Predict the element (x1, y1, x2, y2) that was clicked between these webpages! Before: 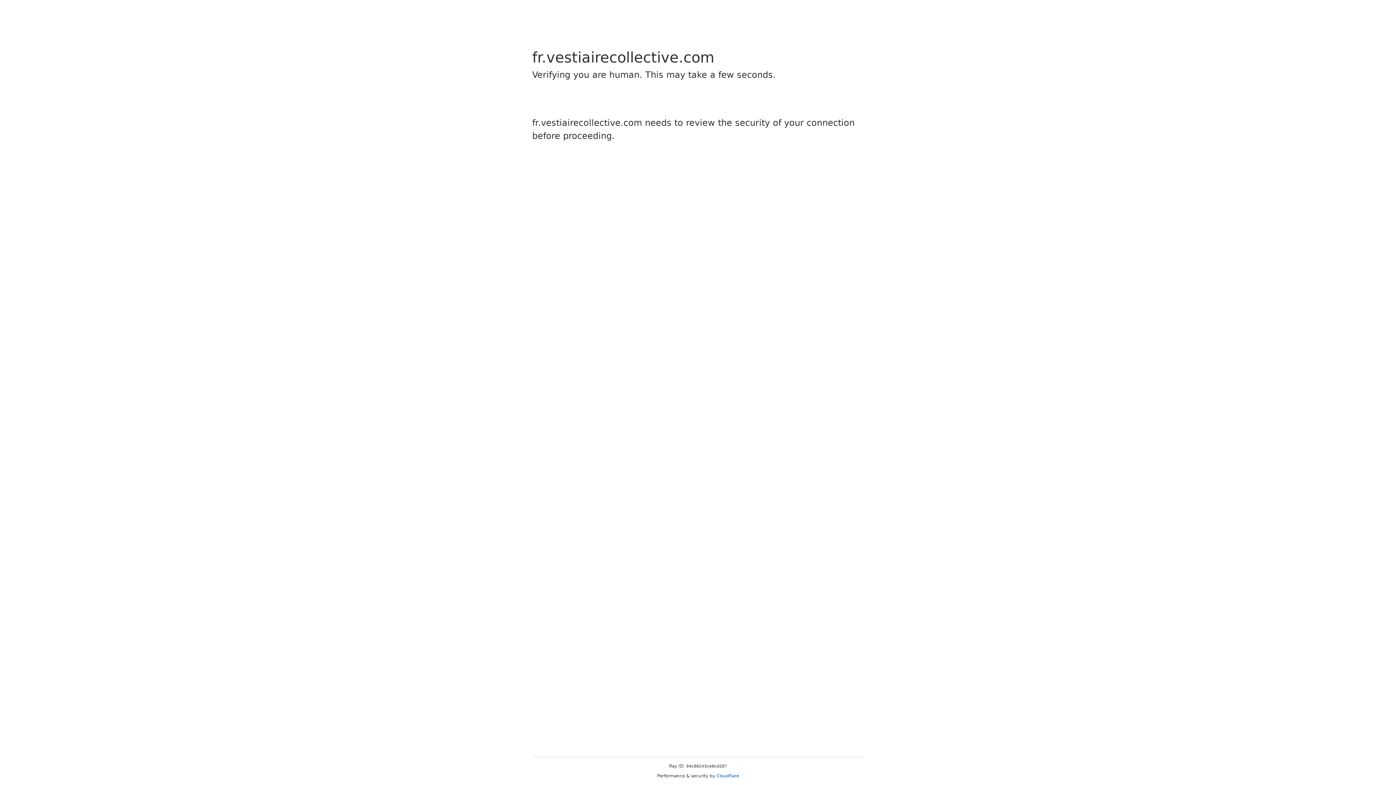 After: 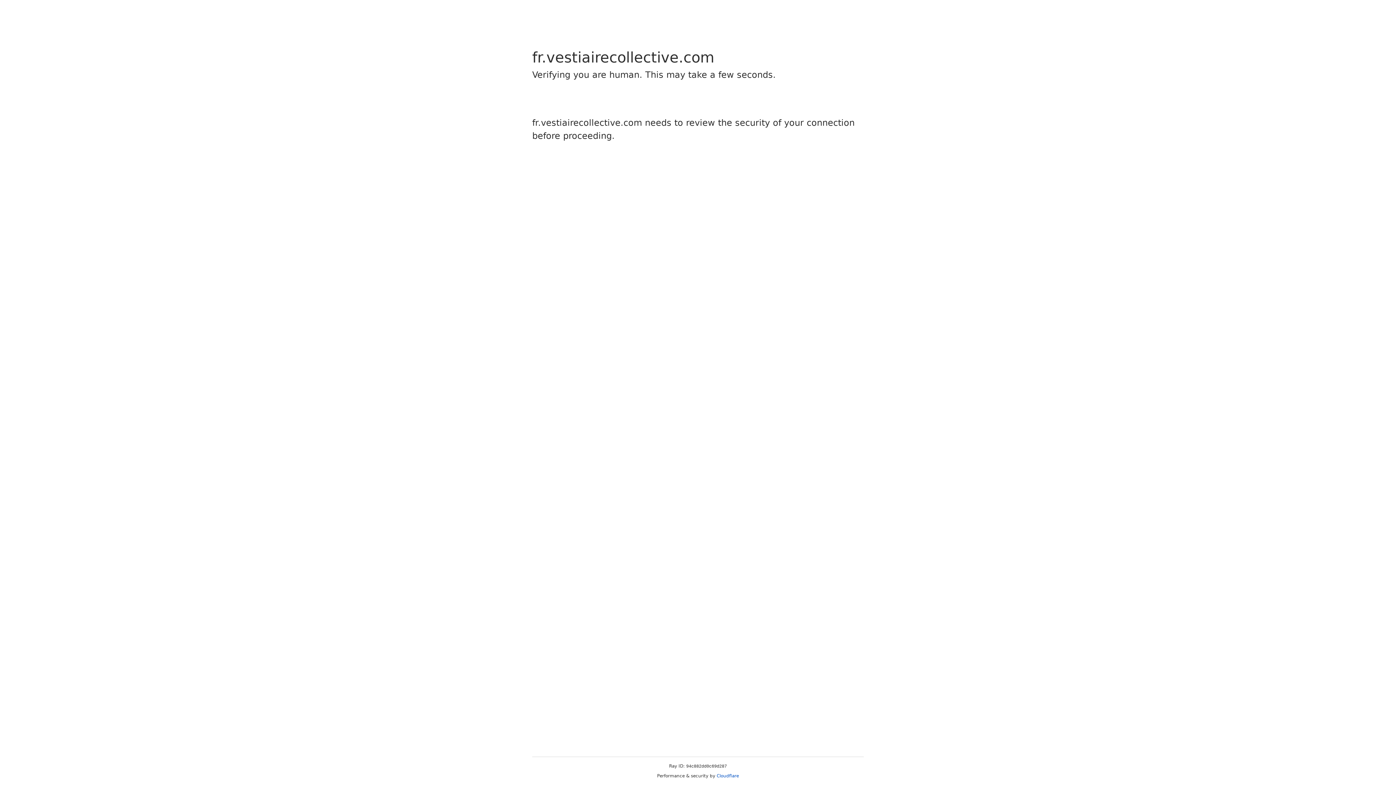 Action: label: Cloudflare bbox: (716, 773, 739, 778)